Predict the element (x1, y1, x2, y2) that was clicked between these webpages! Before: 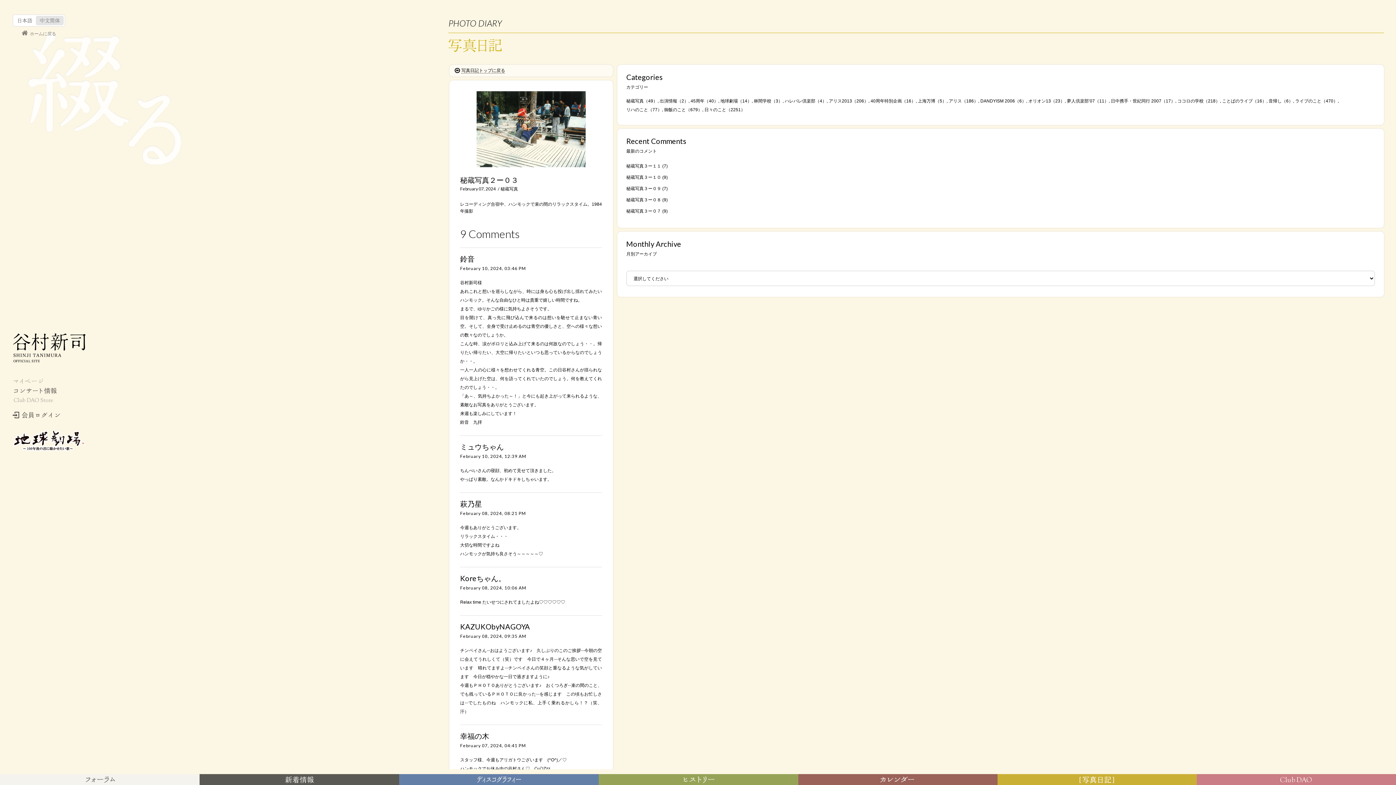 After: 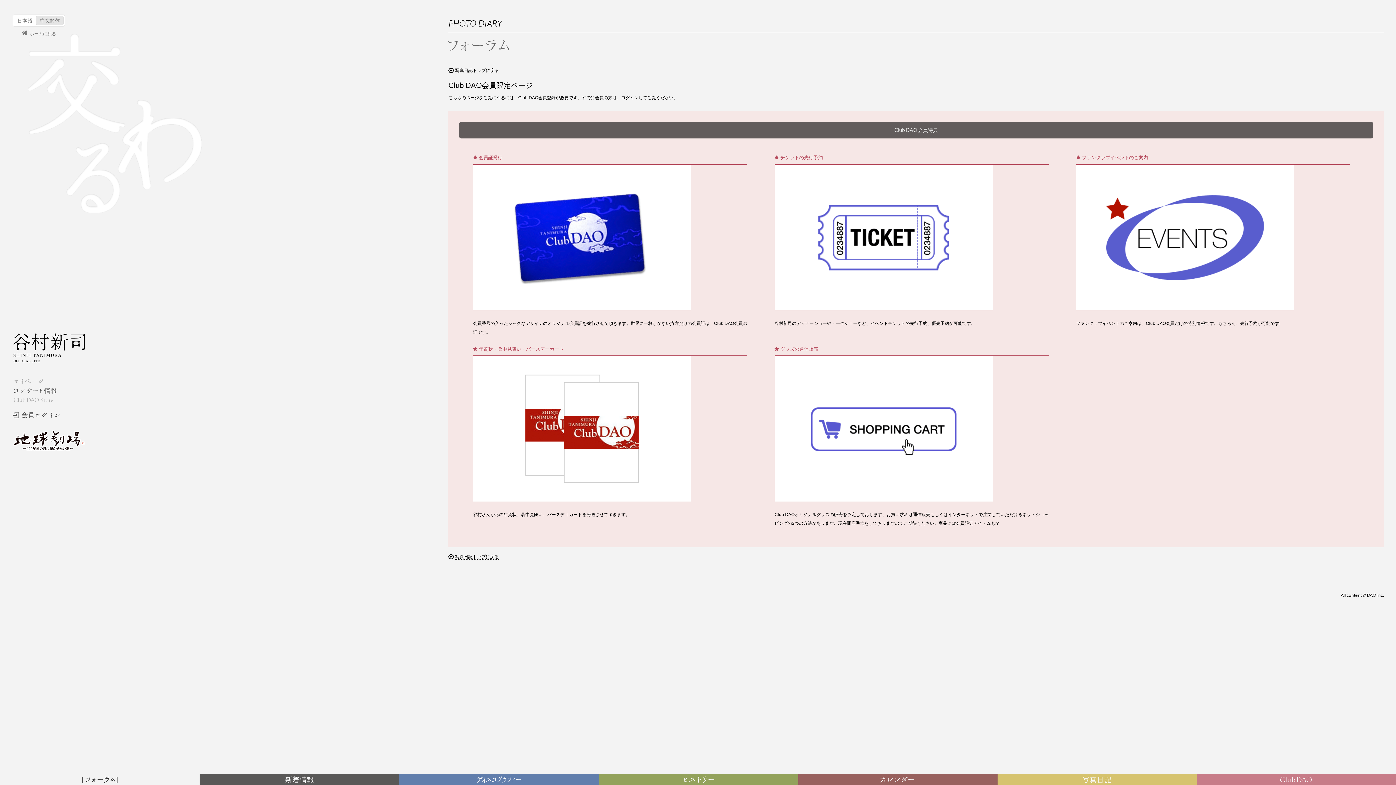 Action: bbox: (918, 96, 948, 105) label: 上海万博（5）